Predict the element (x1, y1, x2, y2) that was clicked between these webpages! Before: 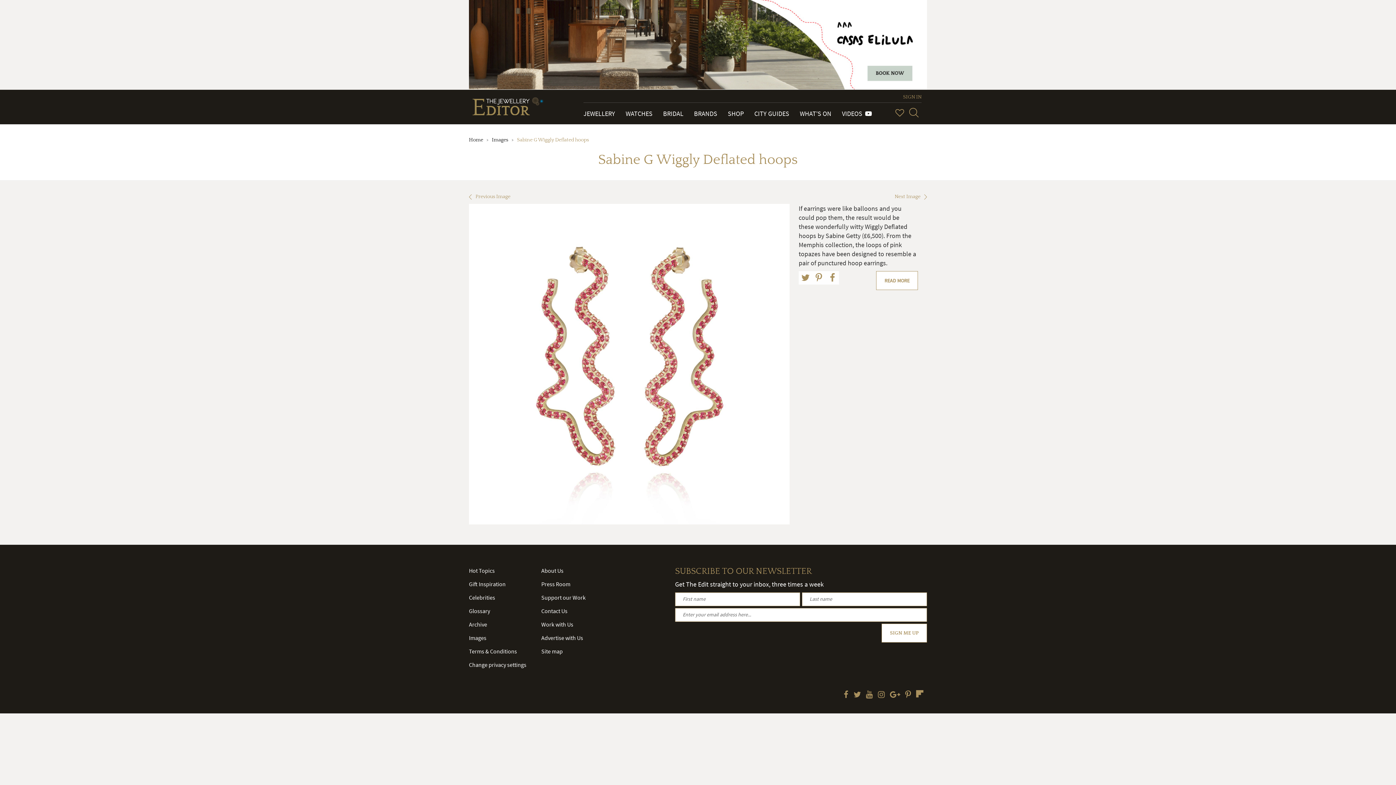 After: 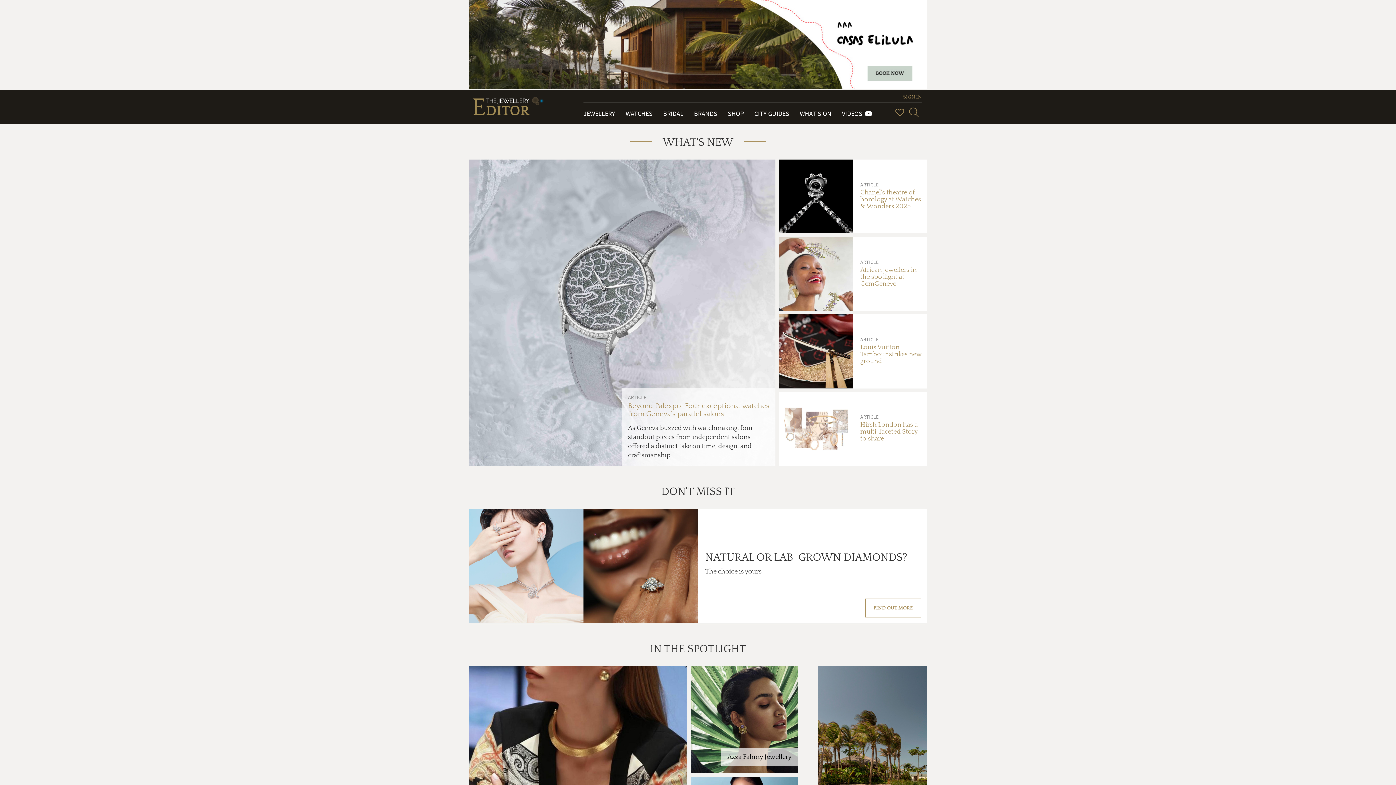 Action: bbox: (472, 103, 545, 108)